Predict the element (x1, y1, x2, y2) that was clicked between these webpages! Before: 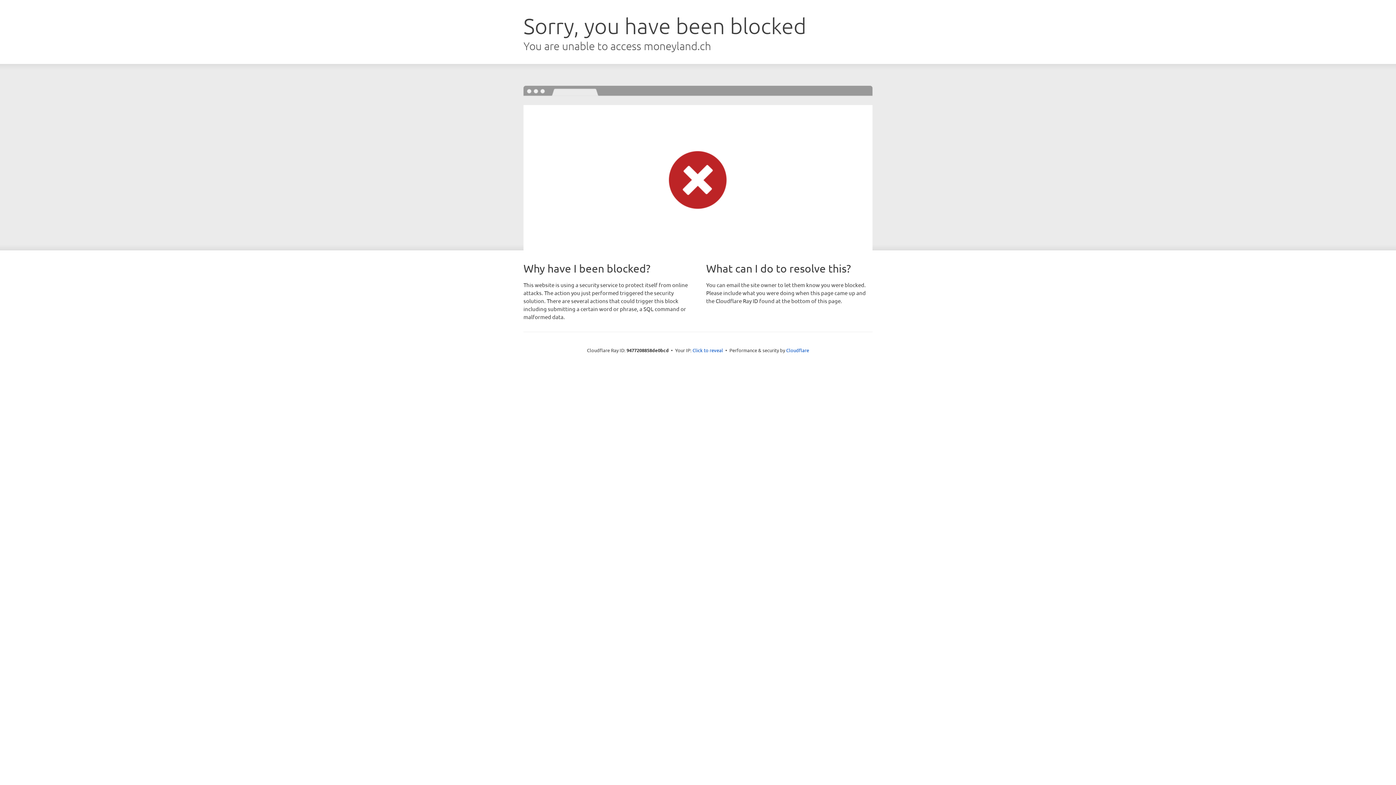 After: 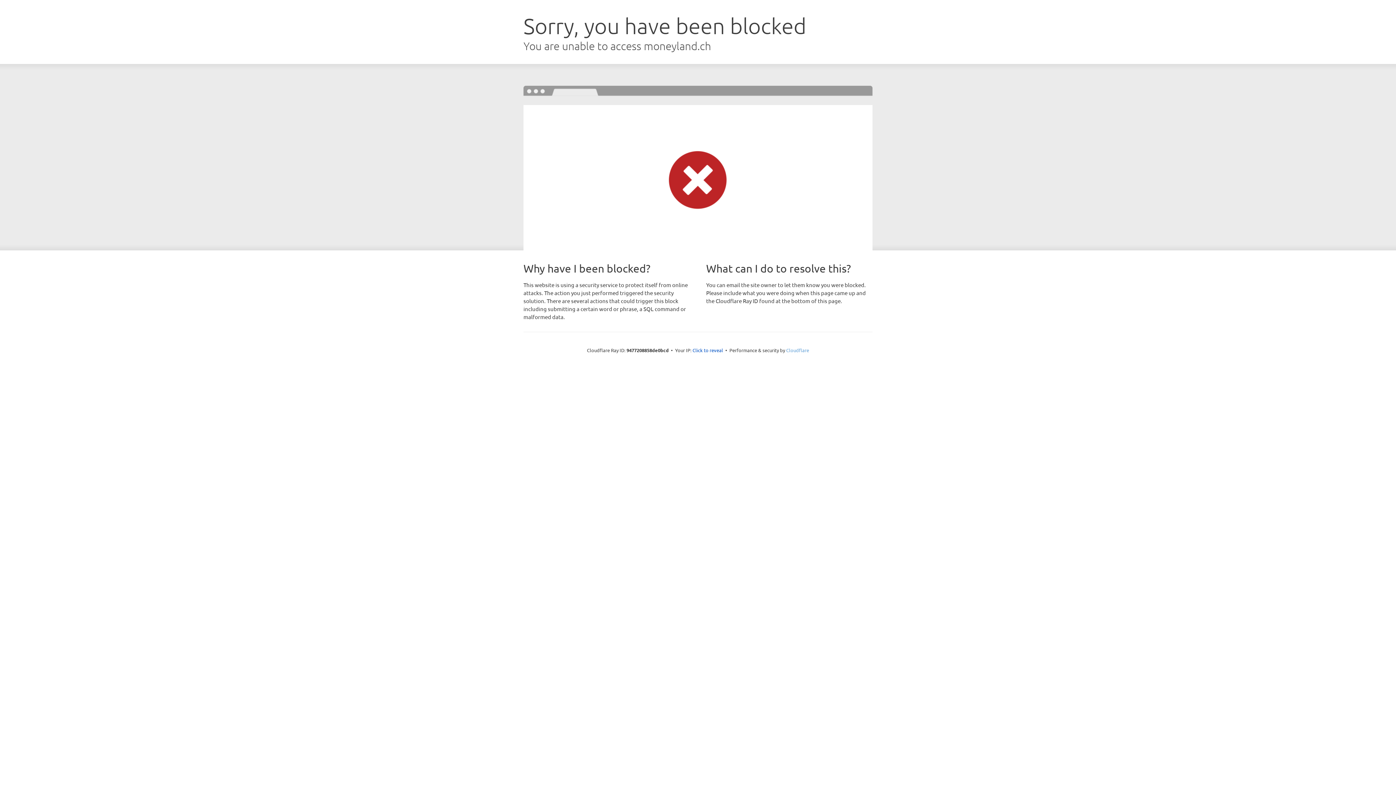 Action: bbox: (786, 347, 809, 353) label: Cloudflare